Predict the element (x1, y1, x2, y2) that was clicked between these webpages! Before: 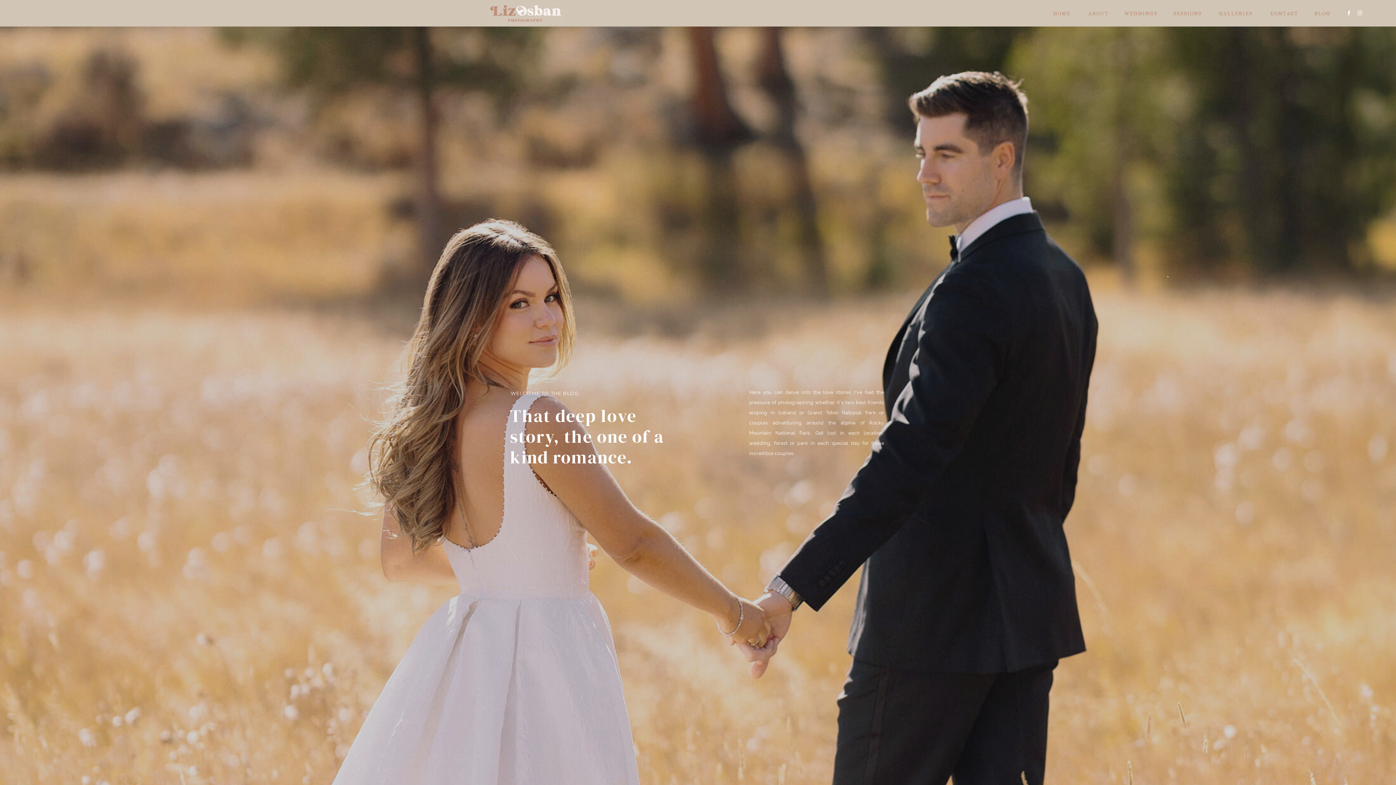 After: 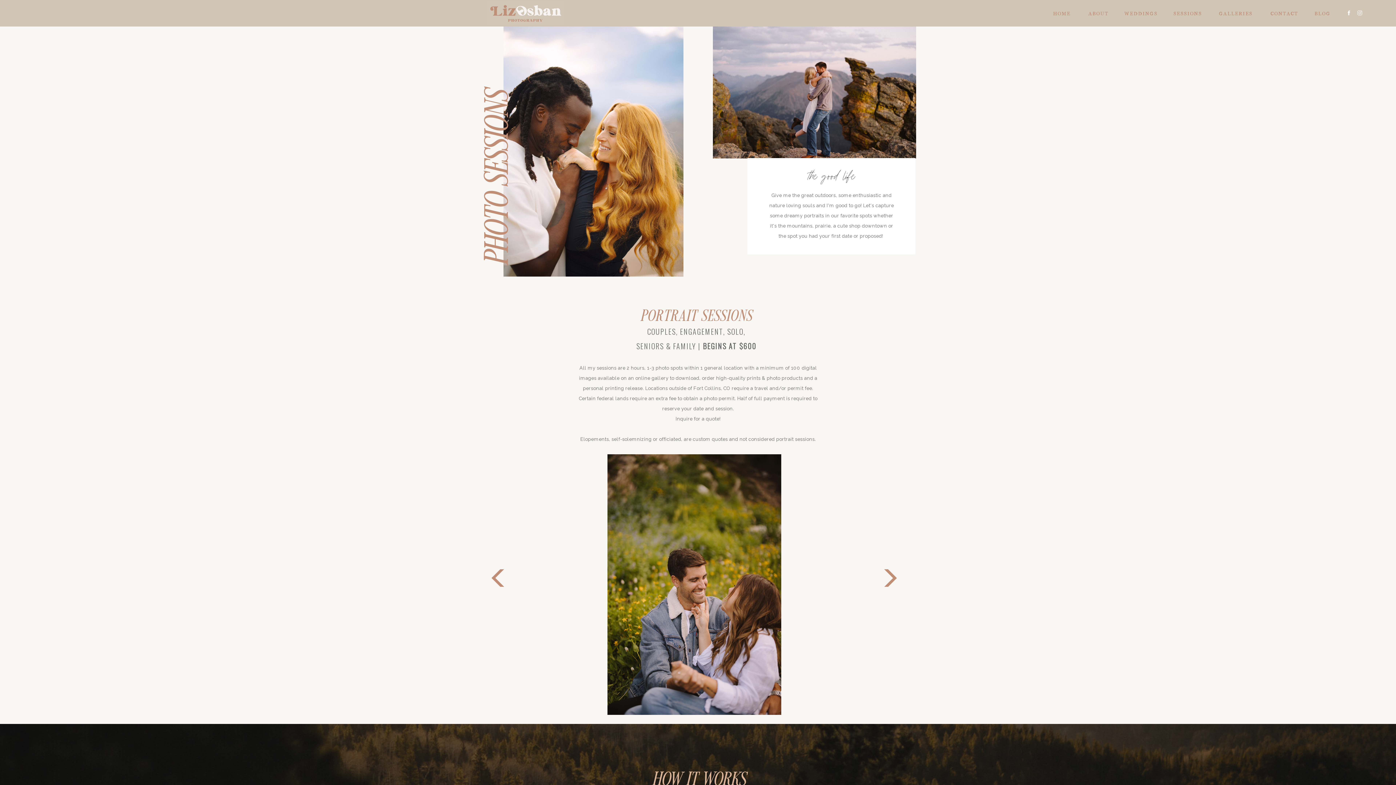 Action: label: SESSIONS bbox: (1173, 9, 1210, 18)